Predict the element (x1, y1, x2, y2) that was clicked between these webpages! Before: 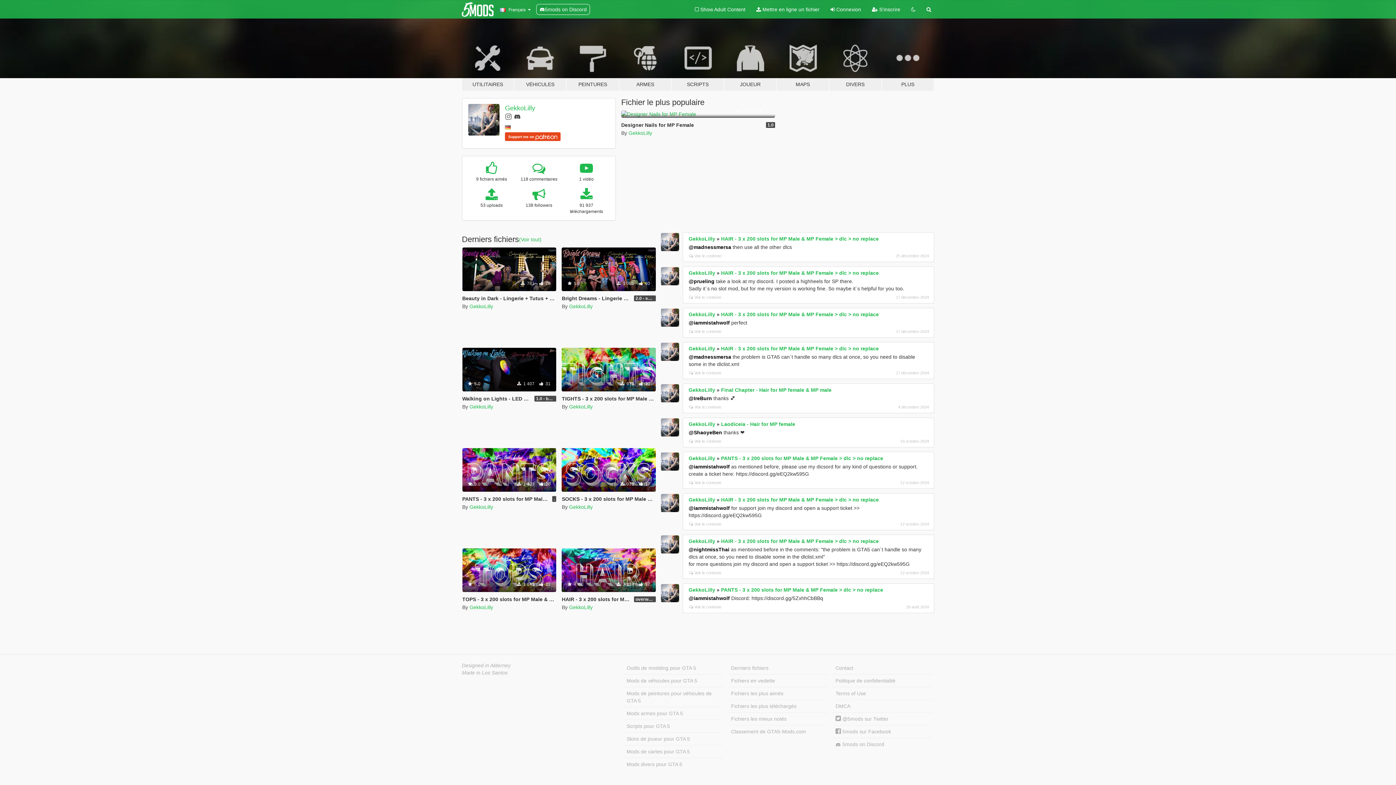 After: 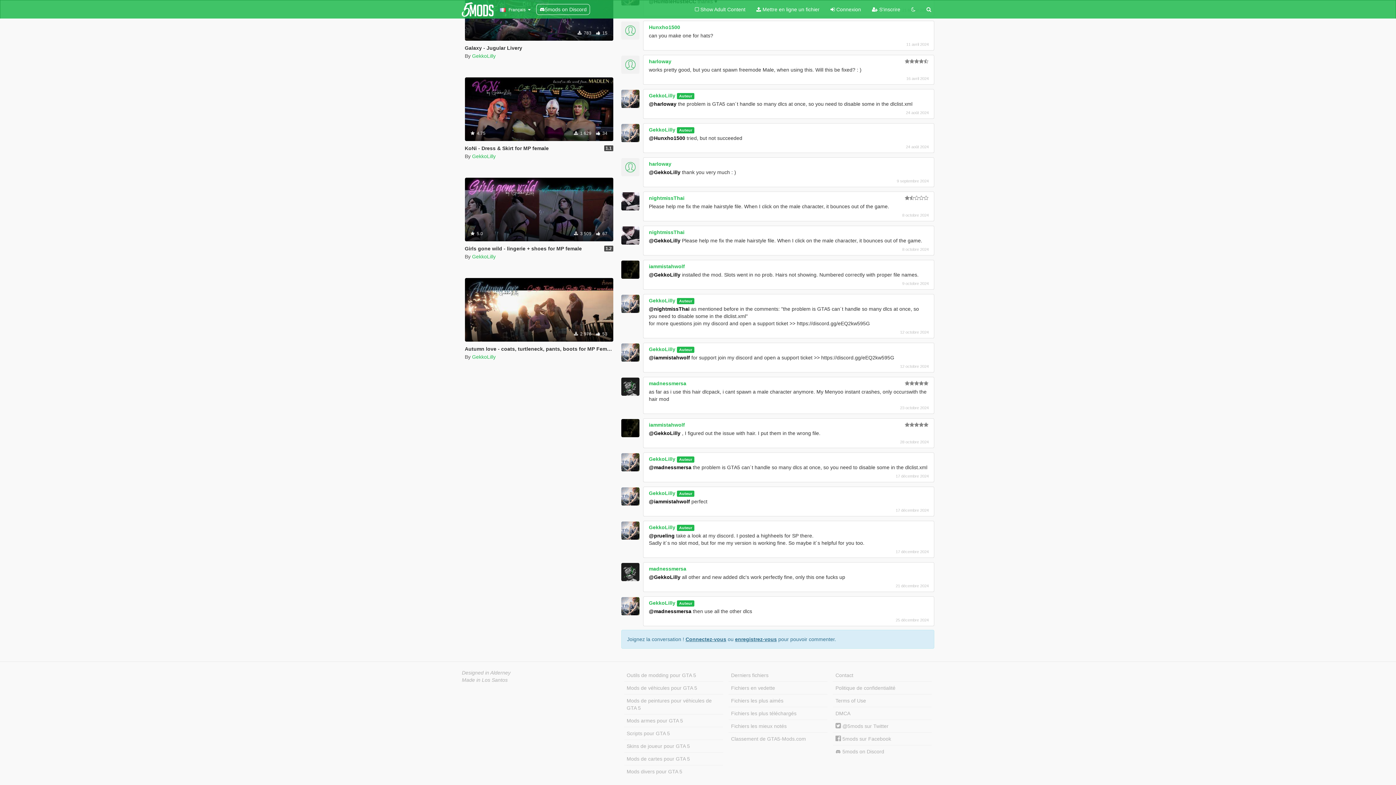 Action: bbox: (689, 295, 721, 299) label: Voir le contexte